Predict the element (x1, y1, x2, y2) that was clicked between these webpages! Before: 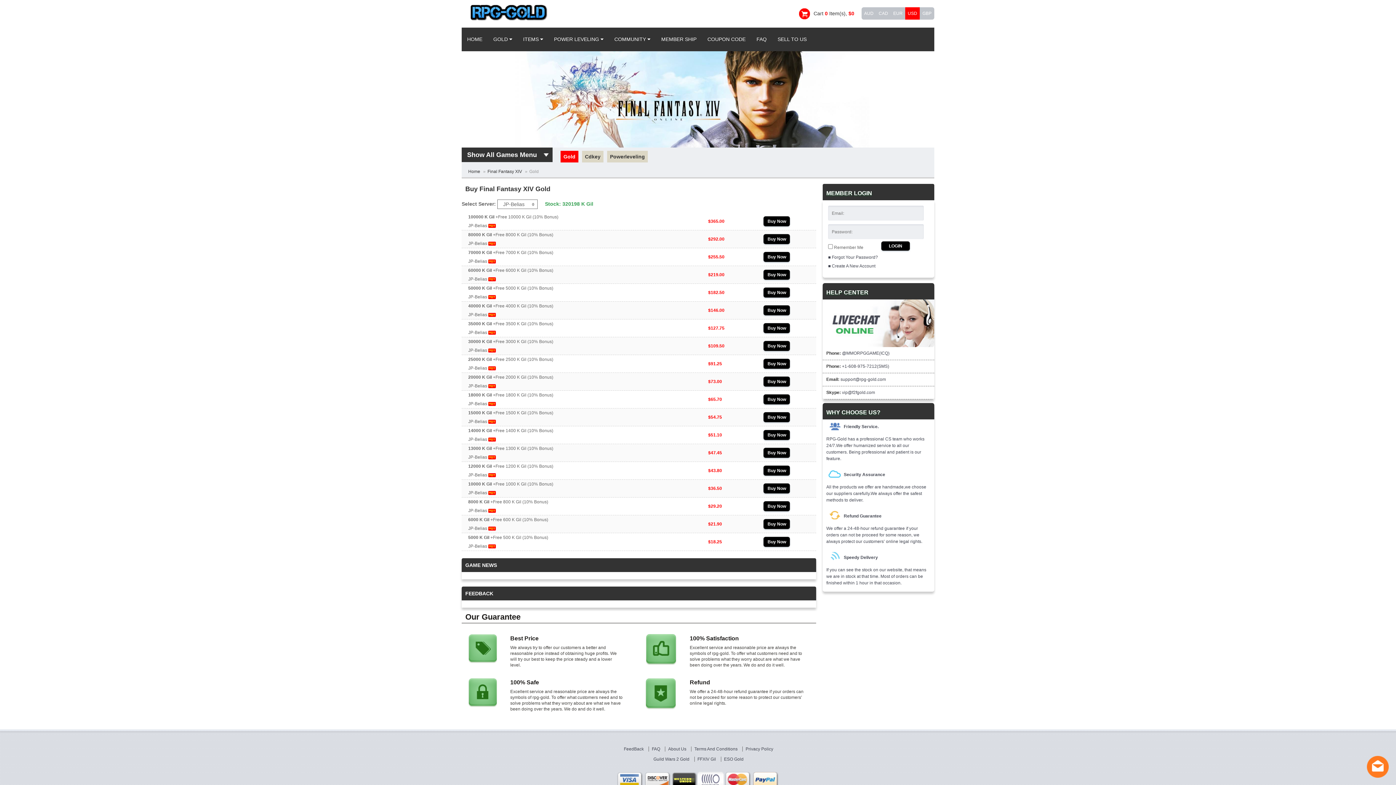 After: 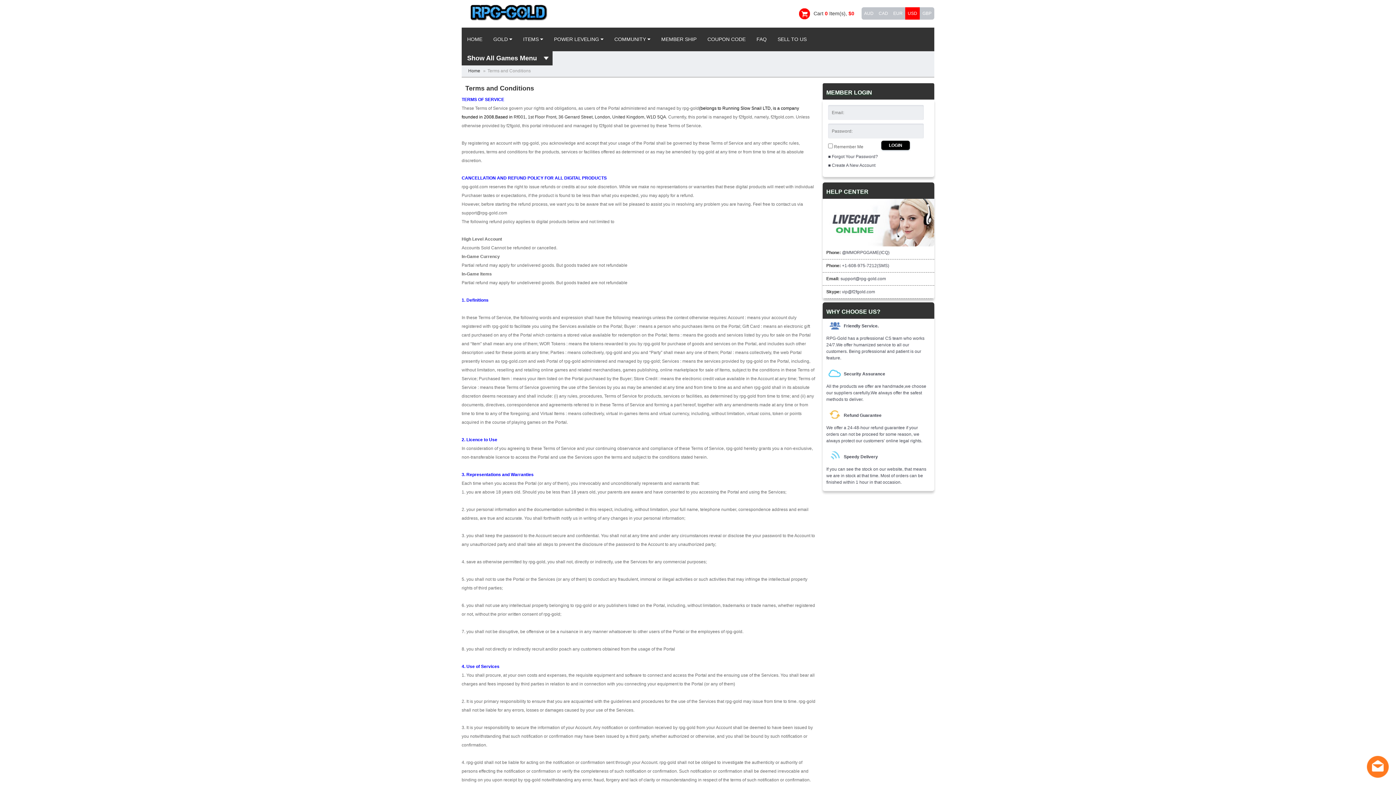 Action: bbox: (694, 746, 742, 752) label: Terms And Conditions 